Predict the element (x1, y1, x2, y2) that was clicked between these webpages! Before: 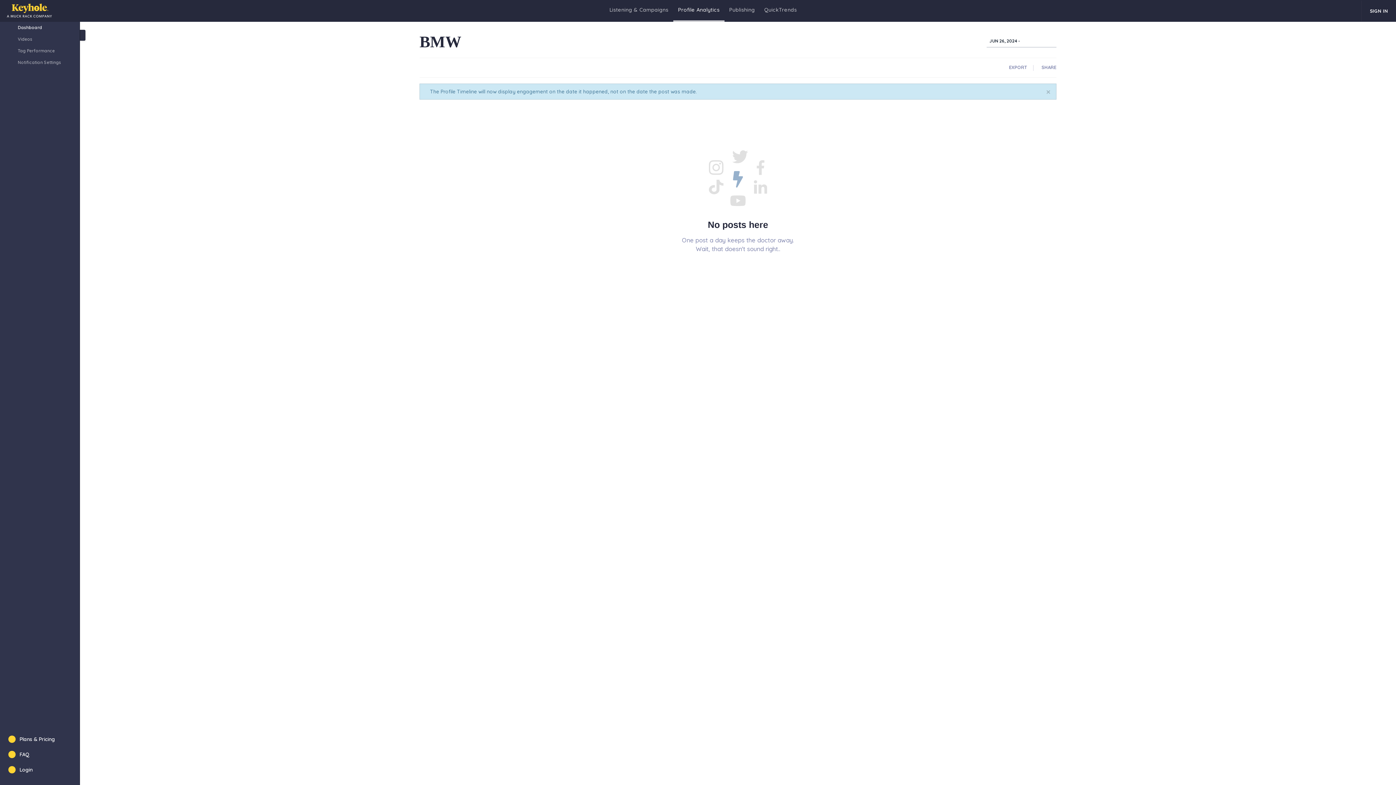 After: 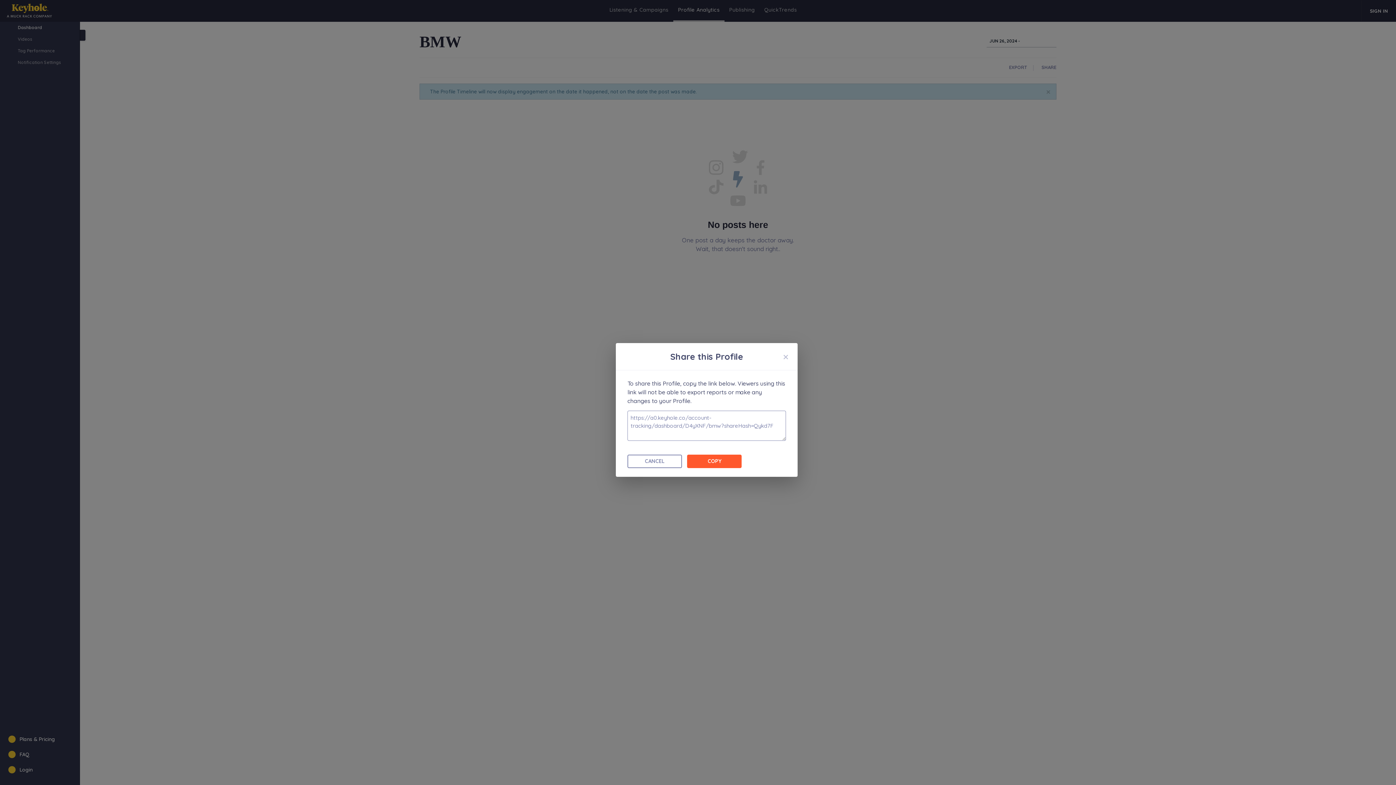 Action: bbox: (1039, 58, 1056, 77) label: SHARE